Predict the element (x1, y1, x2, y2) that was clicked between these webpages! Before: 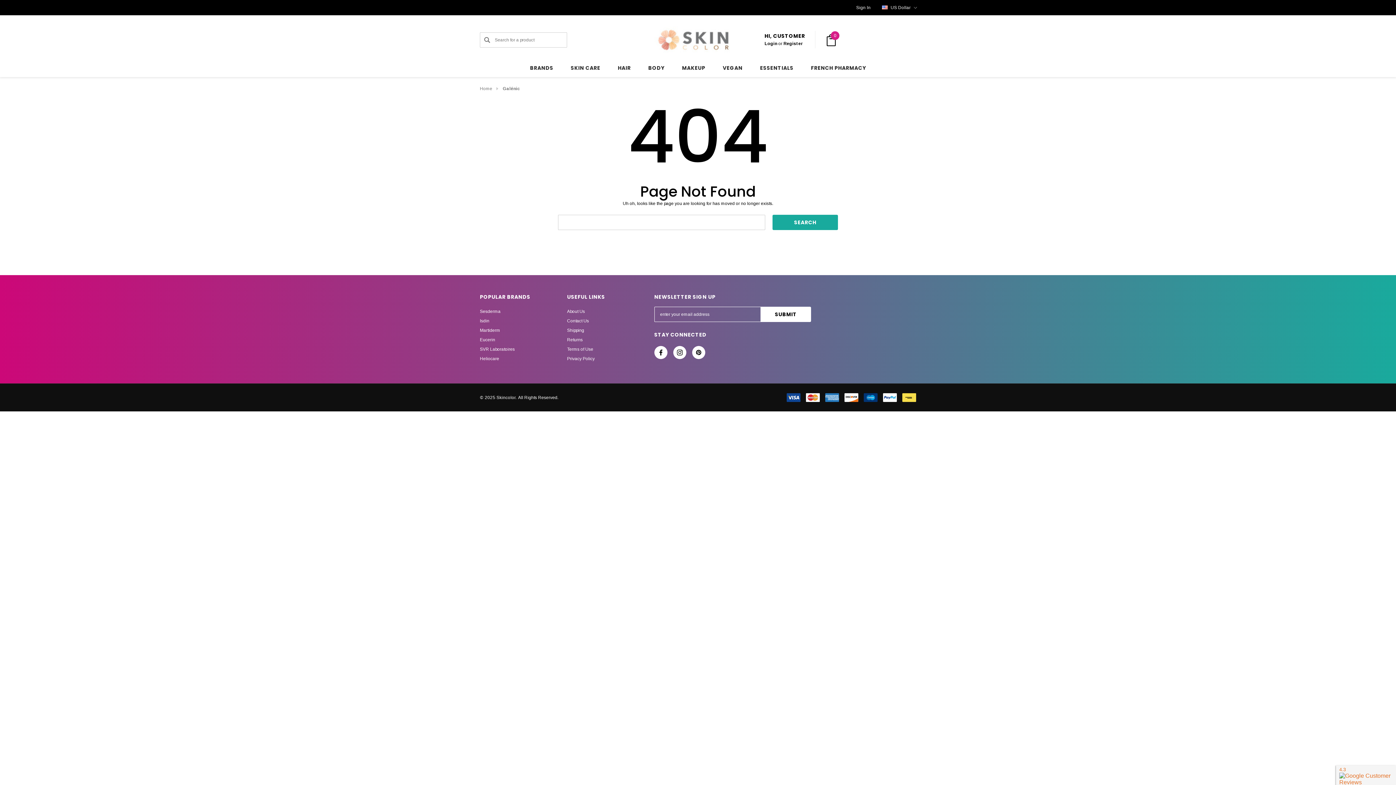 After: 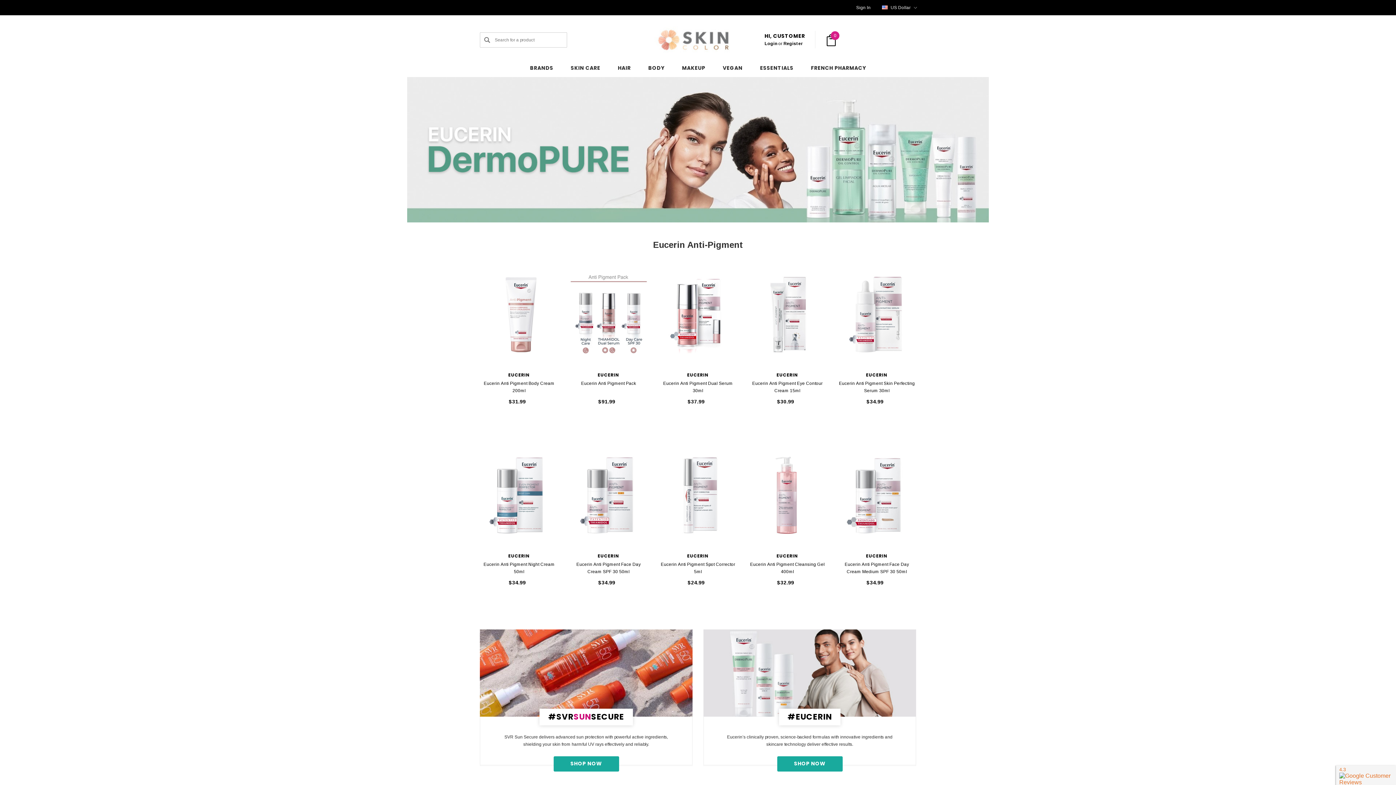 Action: bbox: (638, 26, 758, 53)